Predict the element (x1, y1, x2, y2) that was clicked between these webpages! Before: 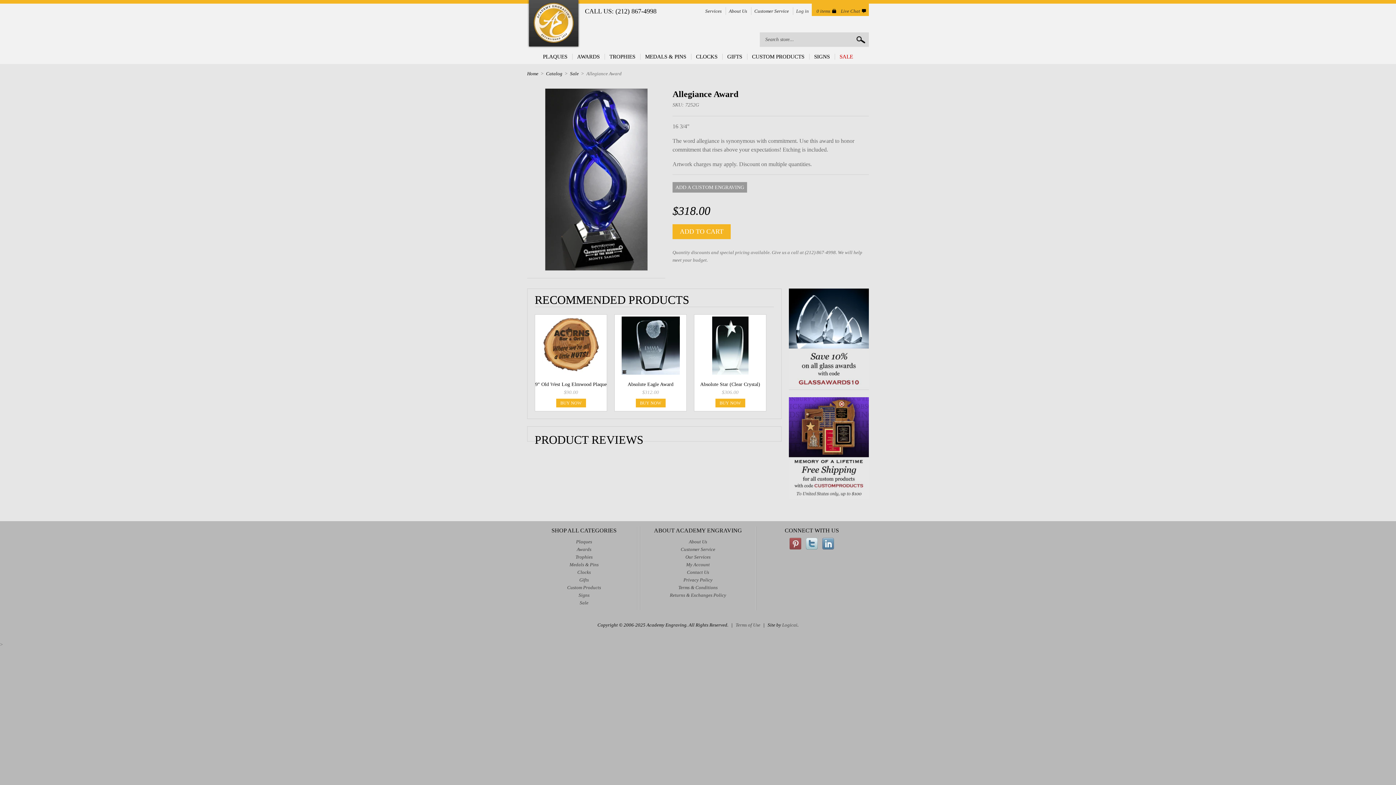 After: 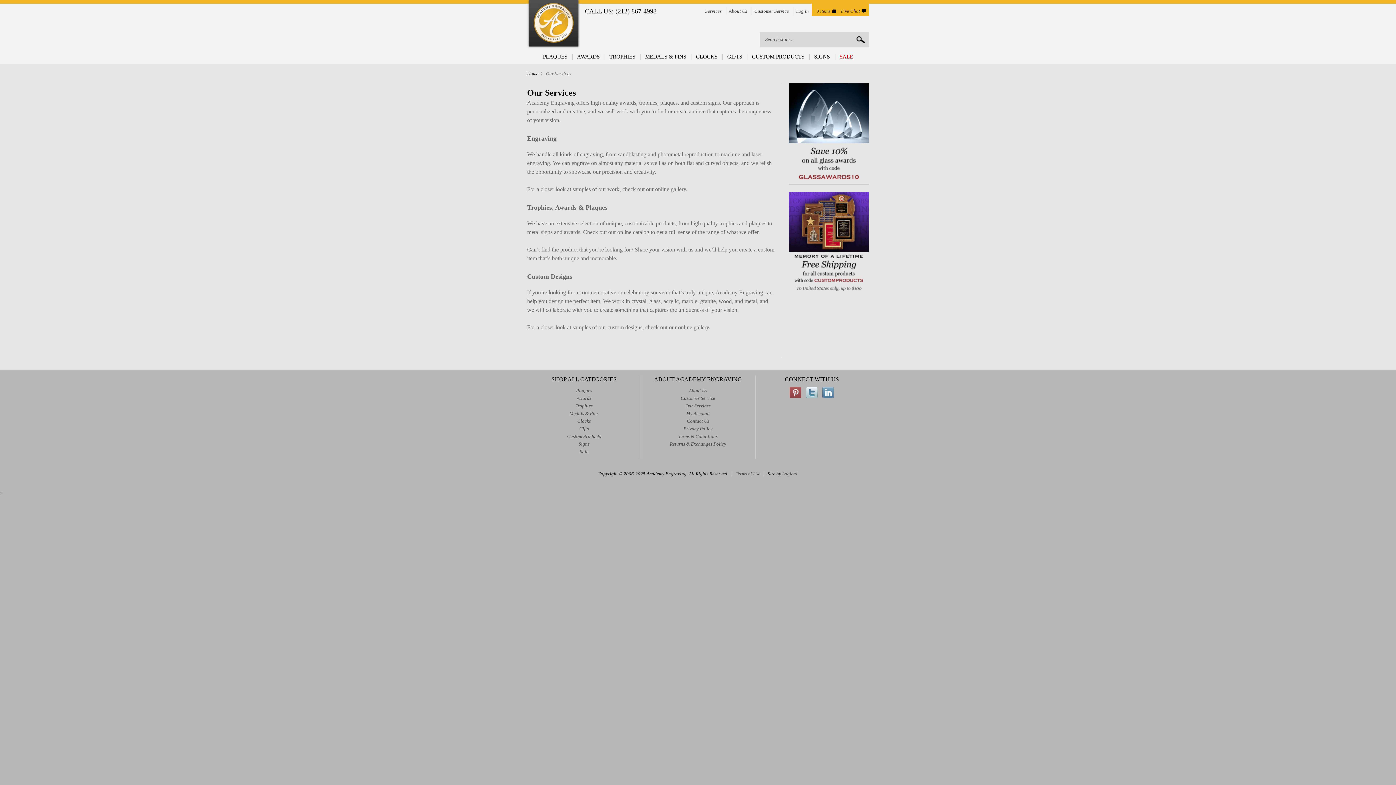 Action: label: Services bbox: (705, 8, 721, 13)